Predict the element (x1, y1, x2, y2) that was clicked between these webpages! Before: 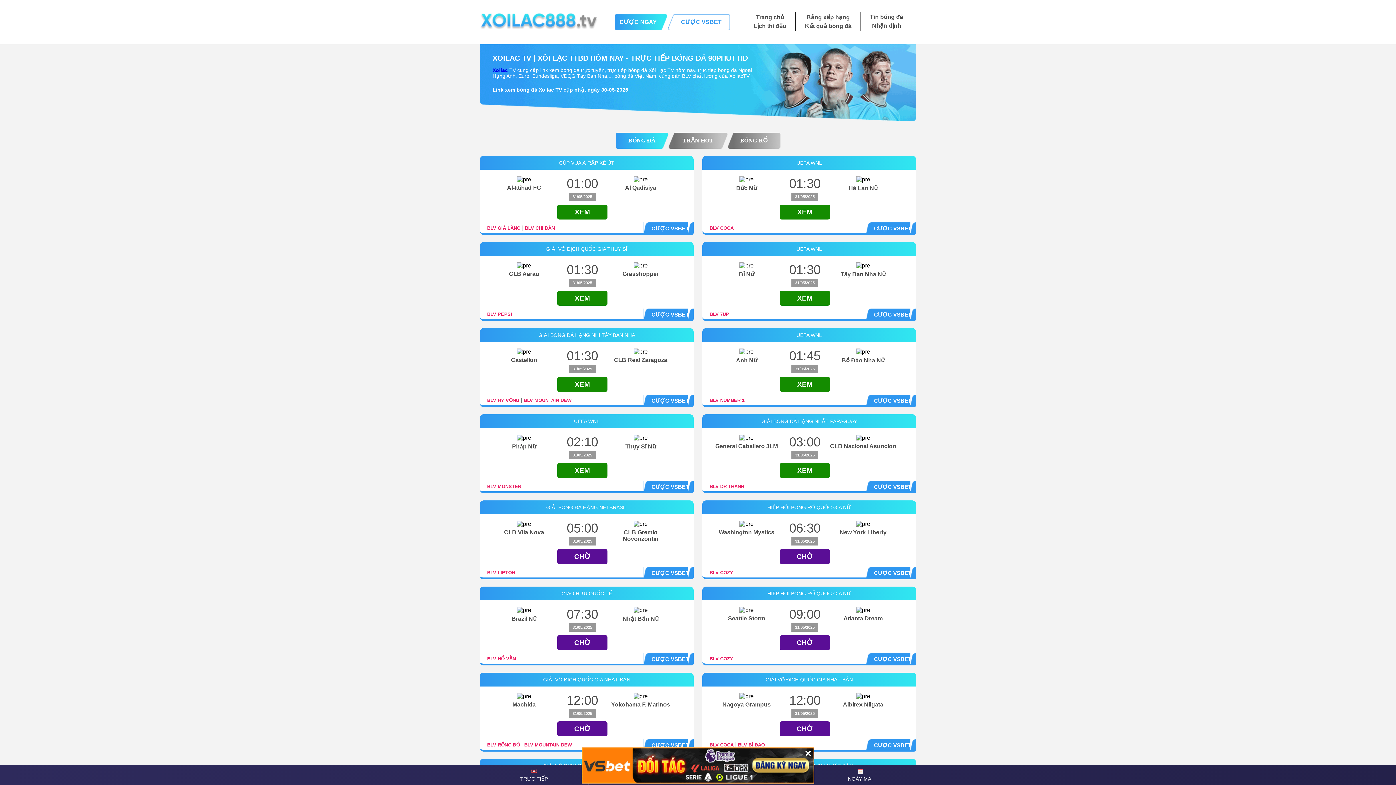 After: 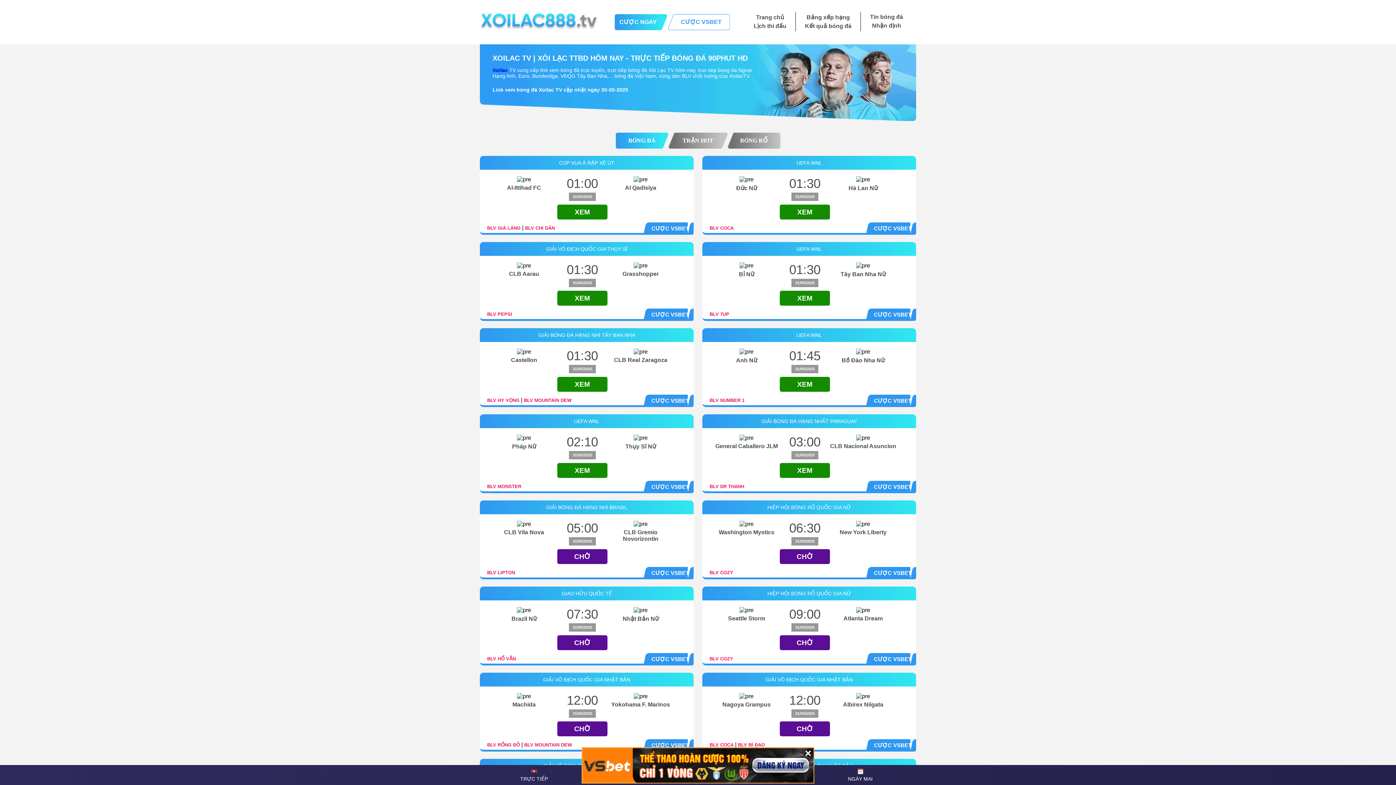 Action: label: CƯỢC VSBET bbox: (651, 311, 689, 317)